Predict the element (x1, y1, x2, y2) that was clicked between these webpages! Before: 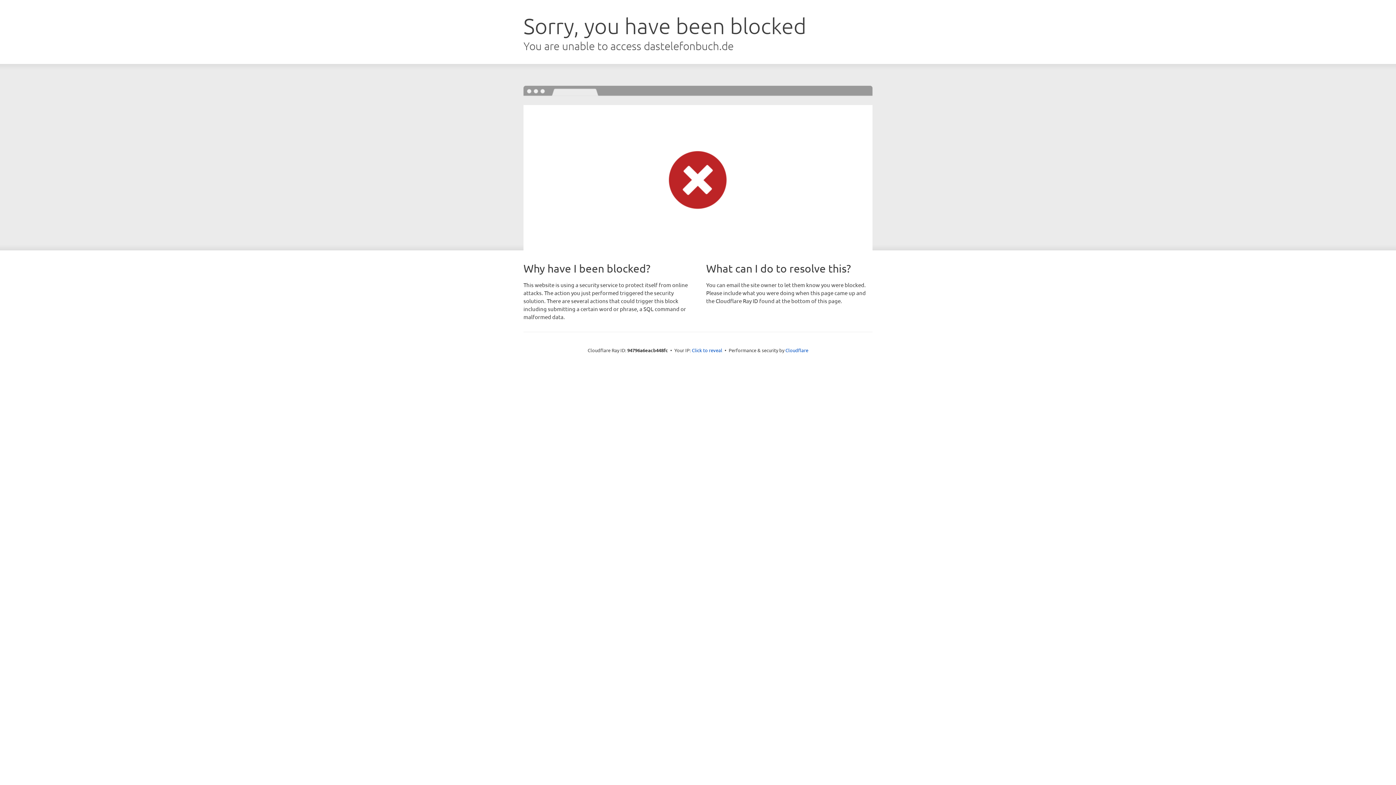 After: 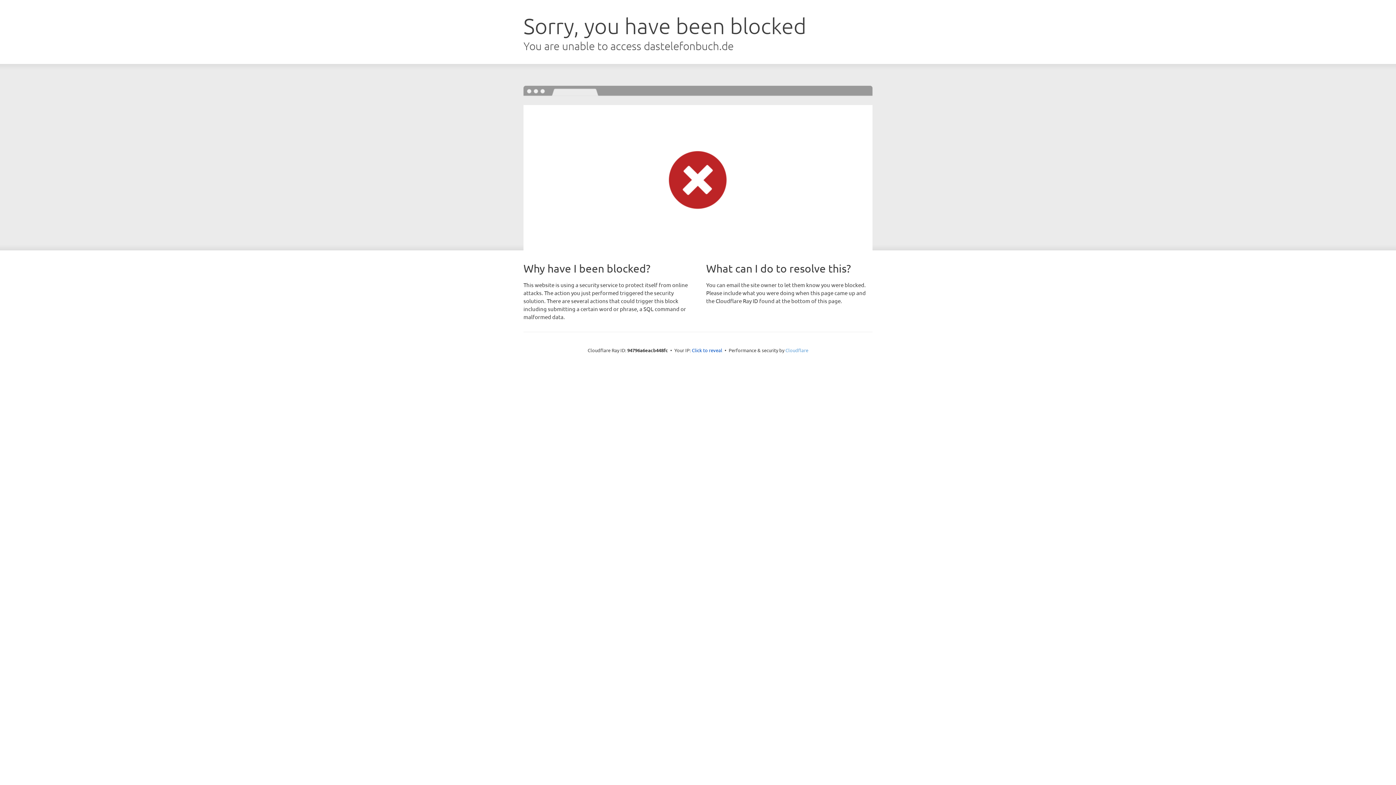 Action: label: Cloudflare bbox: (785, 347, 808, 353)